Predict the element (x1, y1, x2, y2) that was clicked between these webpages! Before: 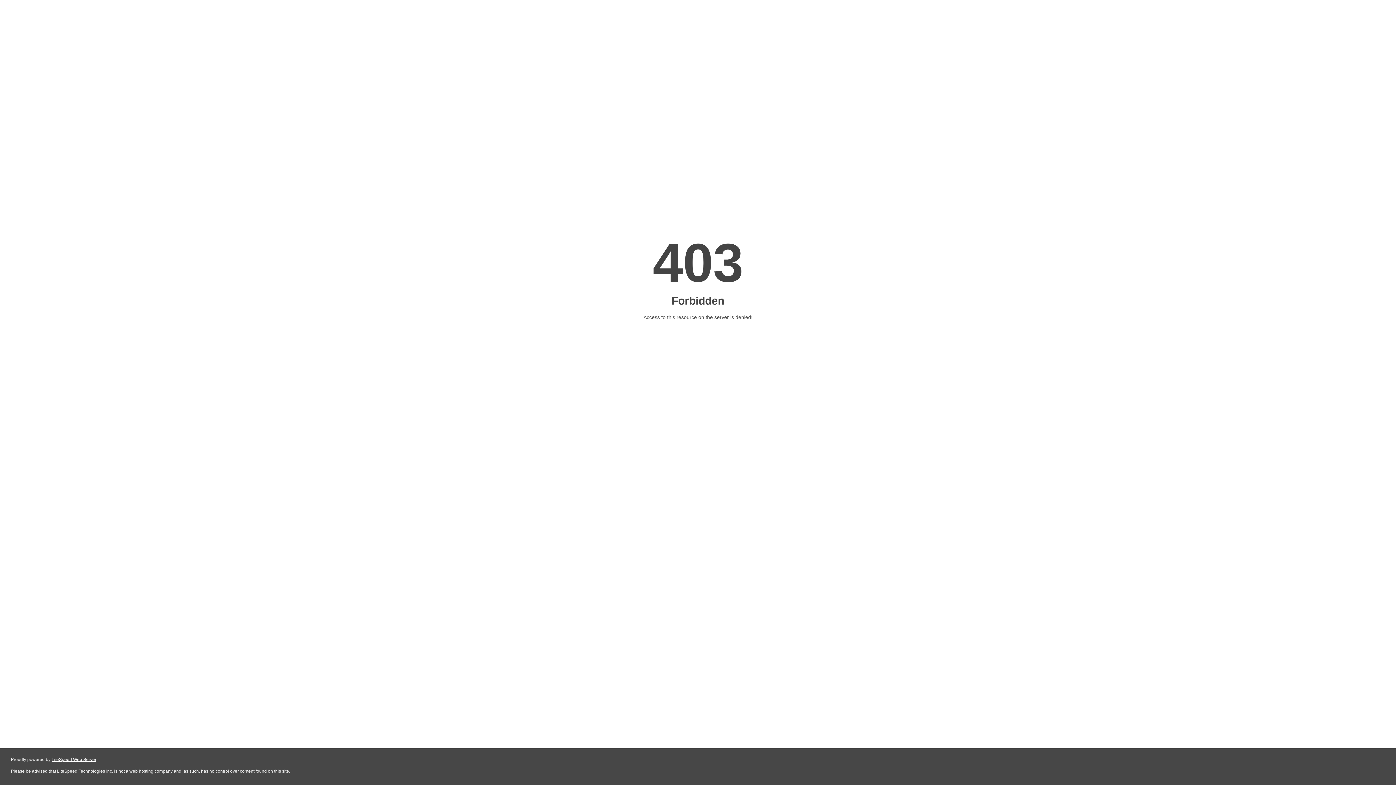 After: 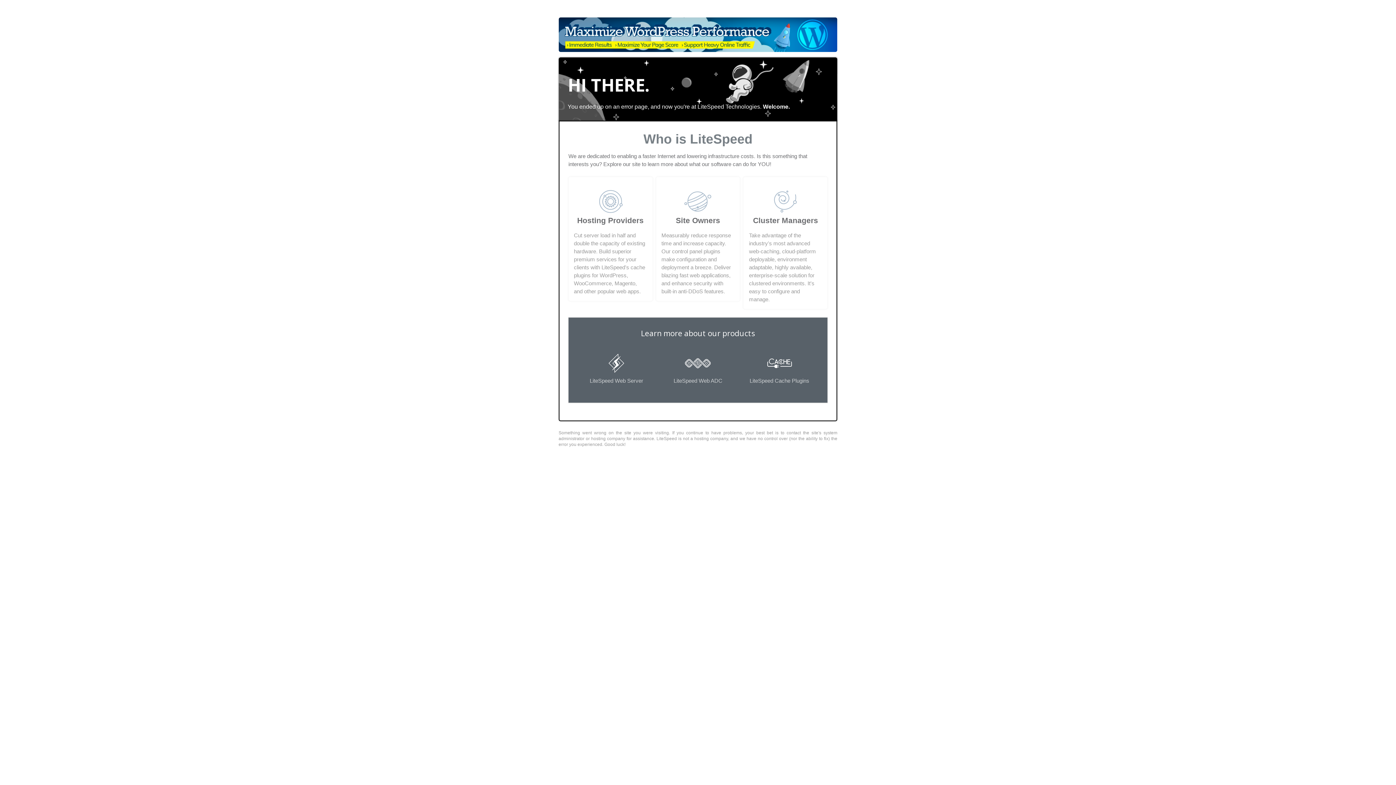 Action: bbox: (51, 757, 96, 762) label: LiteSpeed Web Server